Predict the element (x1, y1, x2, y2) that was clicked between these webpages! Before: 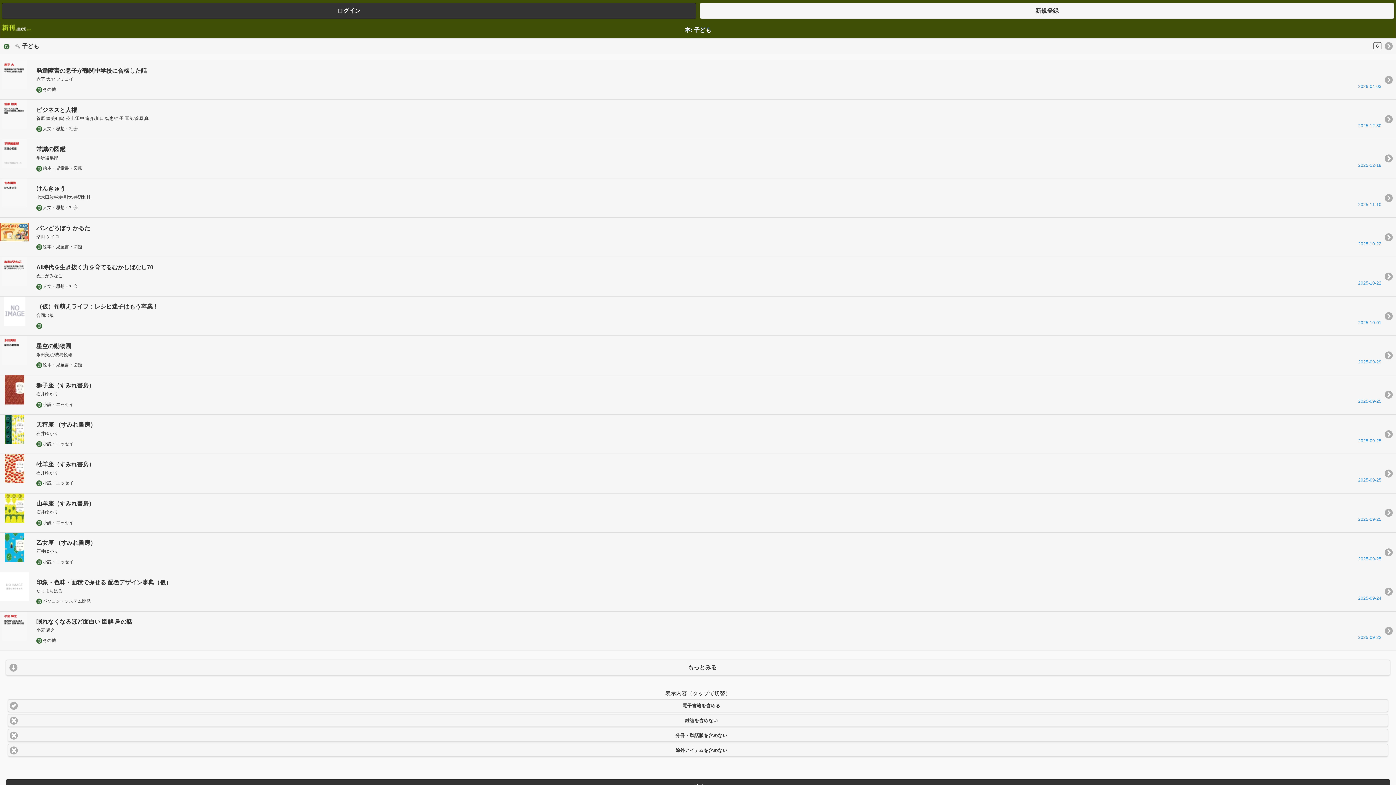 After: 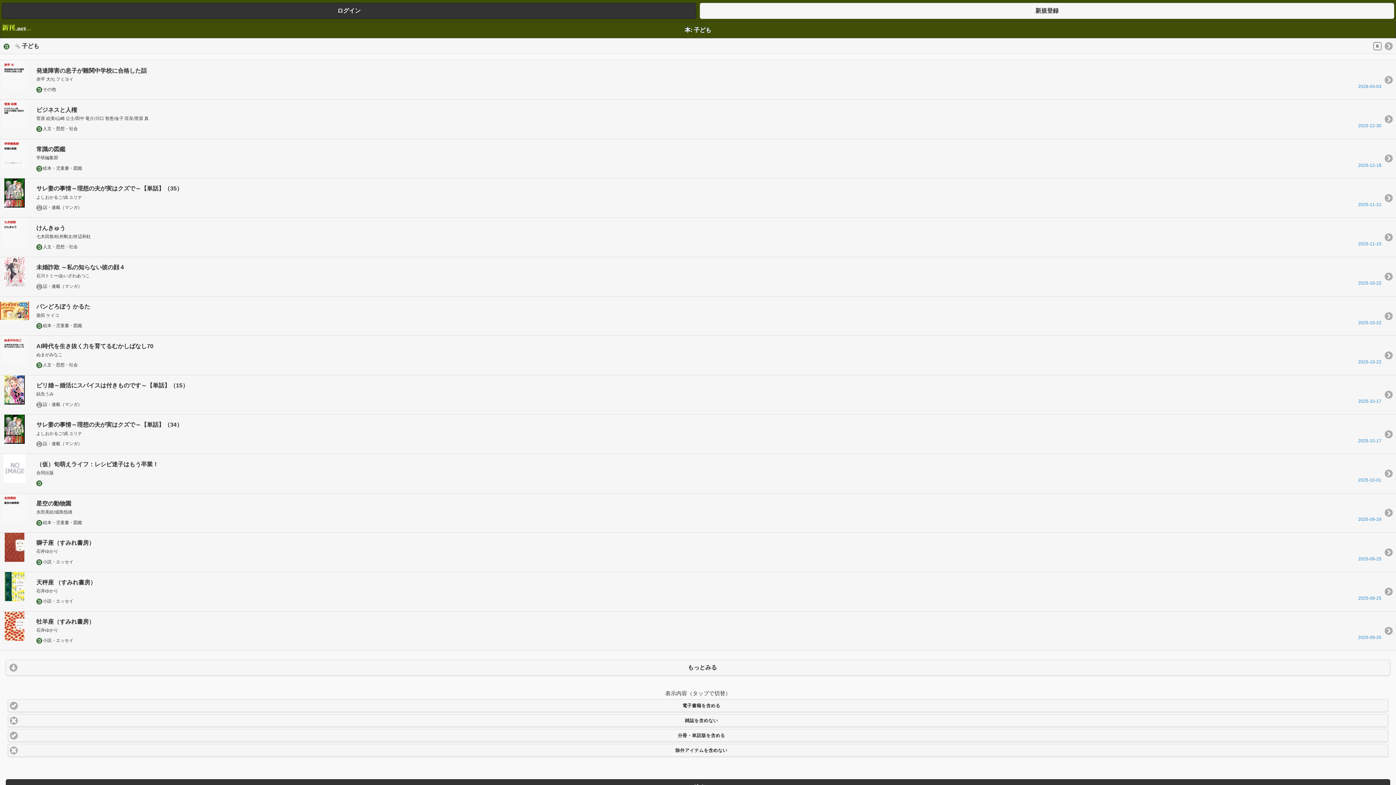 Action: bbox: (7, 729, 1388, 742) label: 分冊・単話版を含めない